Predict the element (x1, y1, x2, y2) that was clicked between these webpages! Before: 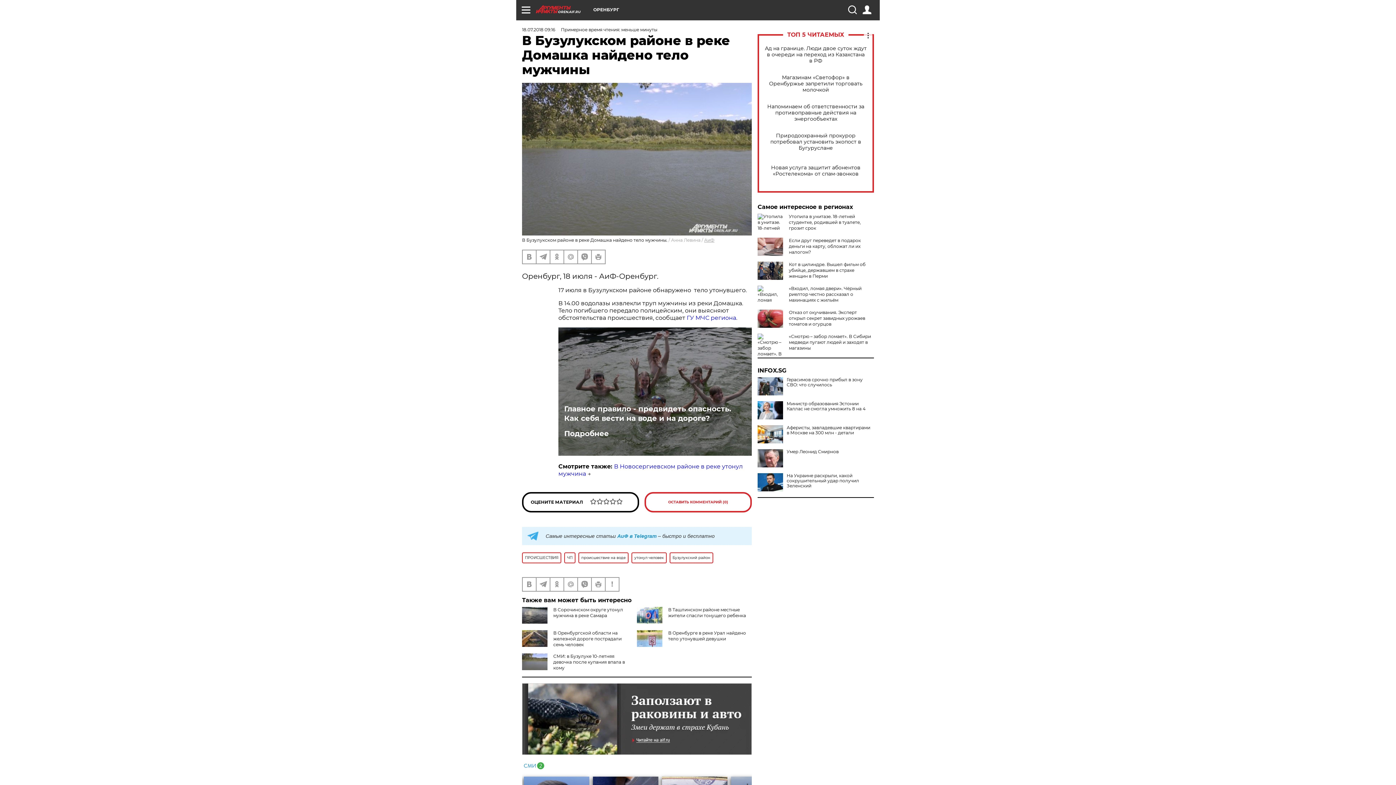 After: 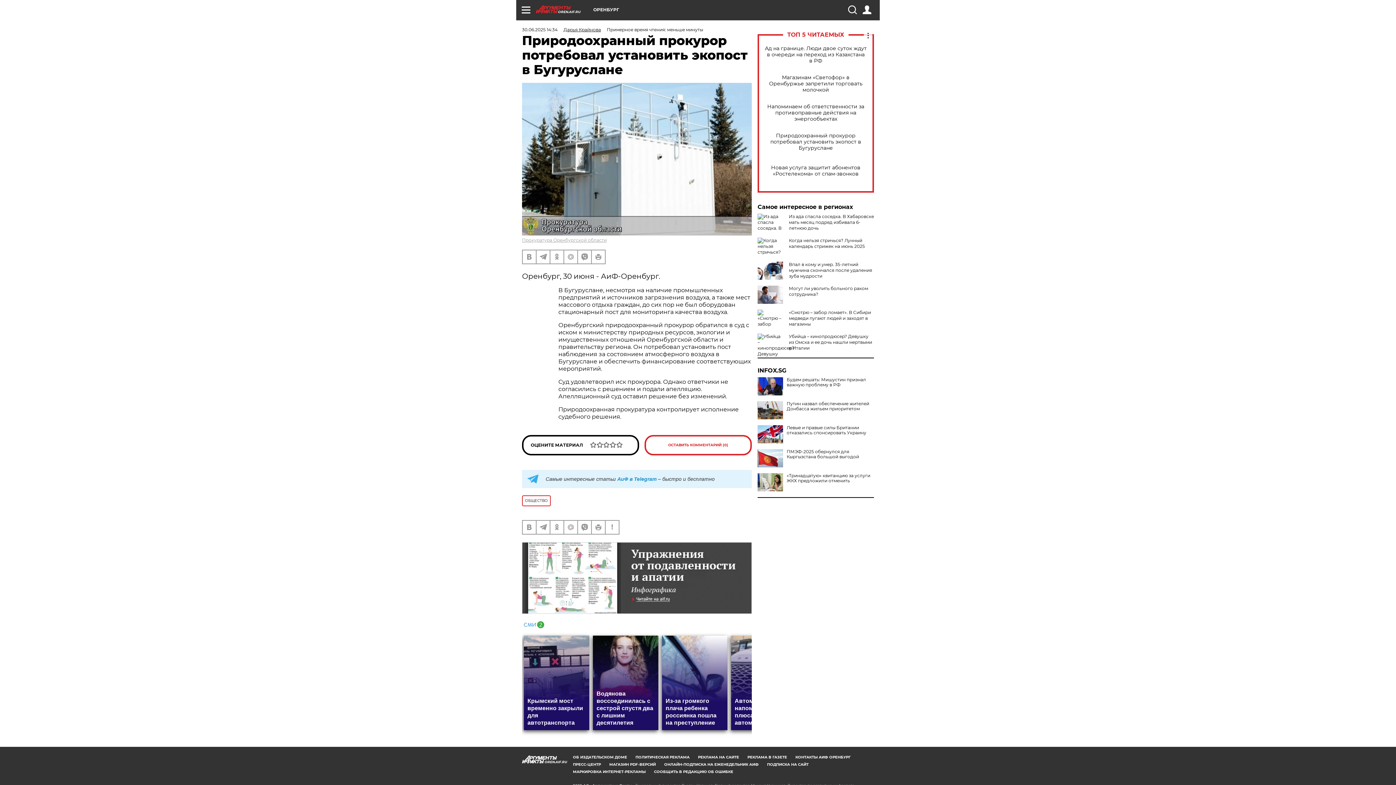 Action: bbox: (765, 132, 866, 151) label: Природоохранный прокурор потребовал установить экопост в Бугуруслане